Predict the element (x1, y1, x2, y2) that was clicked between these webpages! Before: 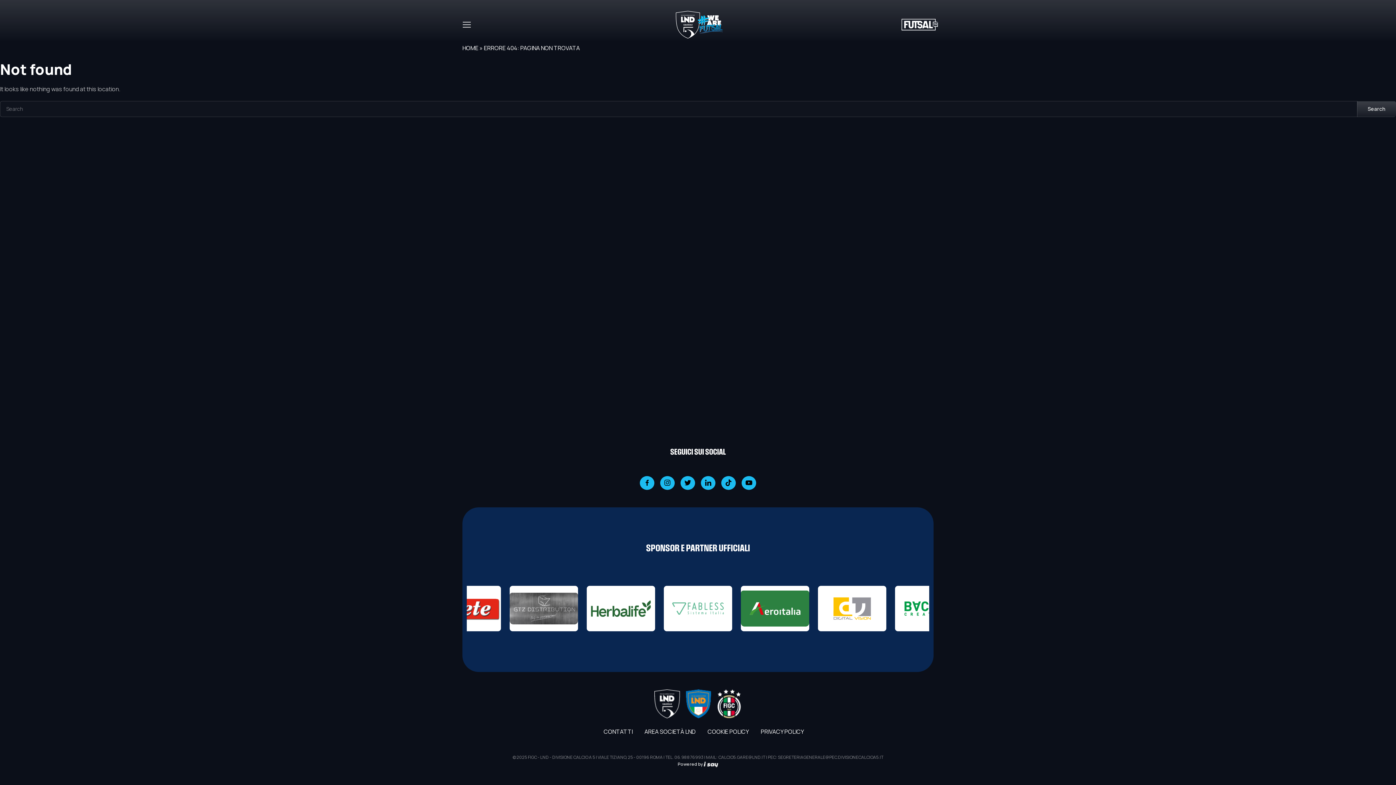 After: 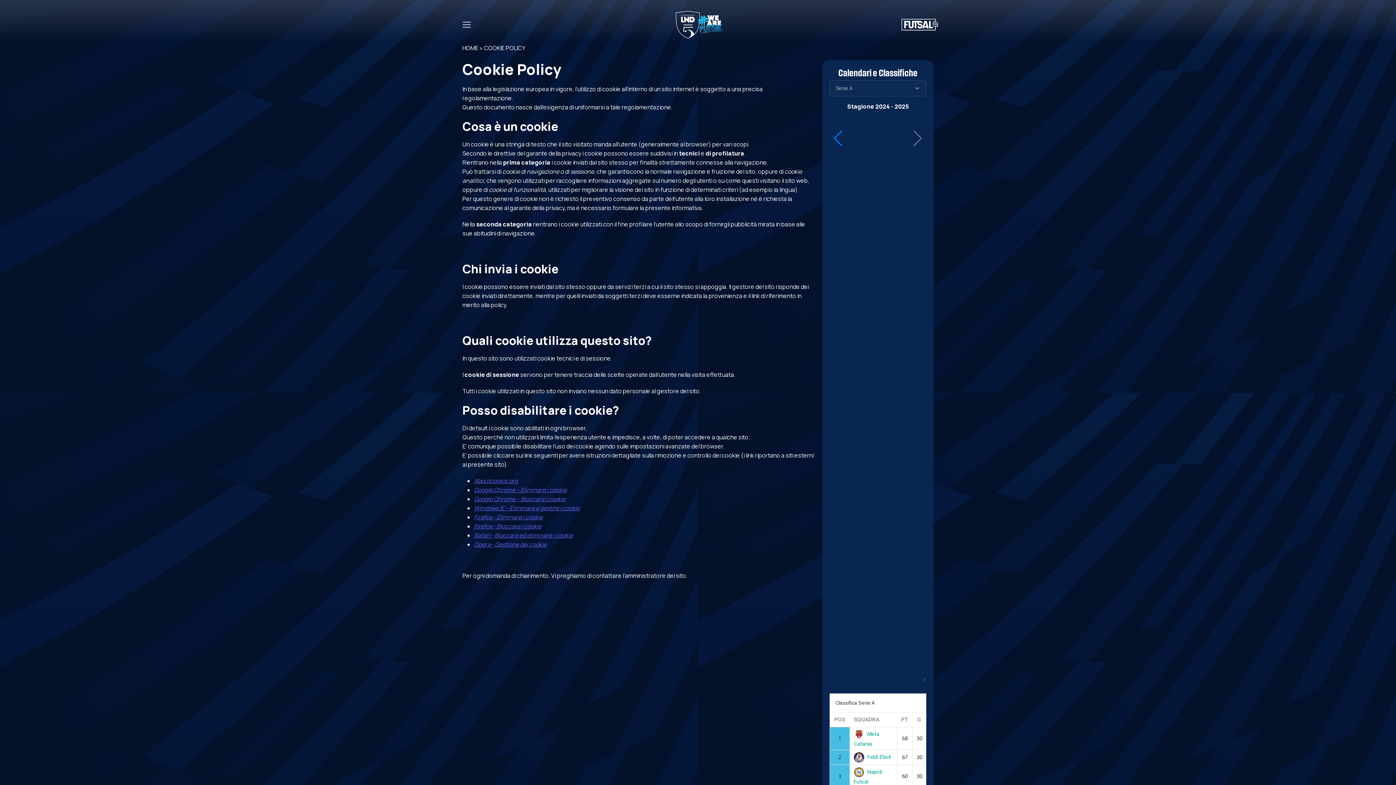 Action: label: COOKIE POLICY bbox: (707, 728, 749, 736)